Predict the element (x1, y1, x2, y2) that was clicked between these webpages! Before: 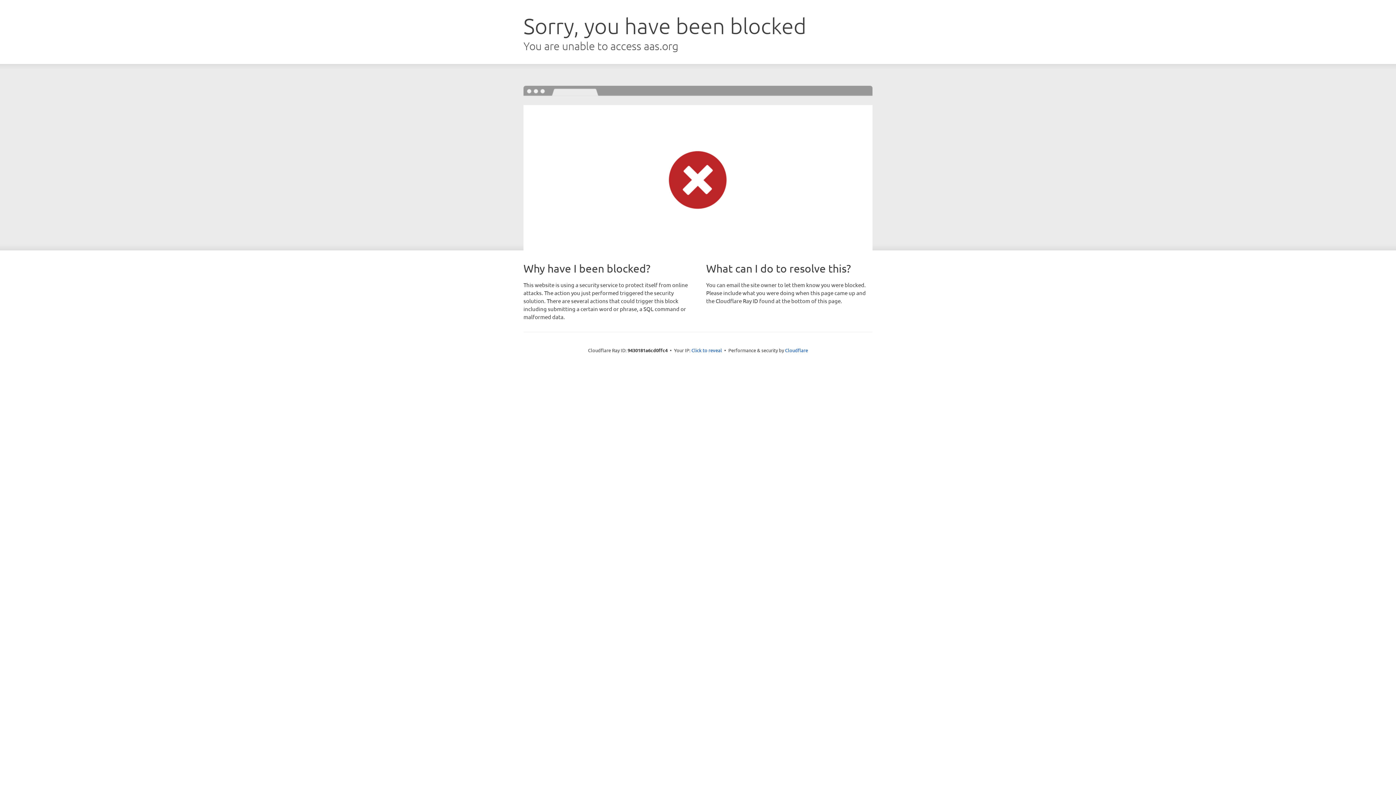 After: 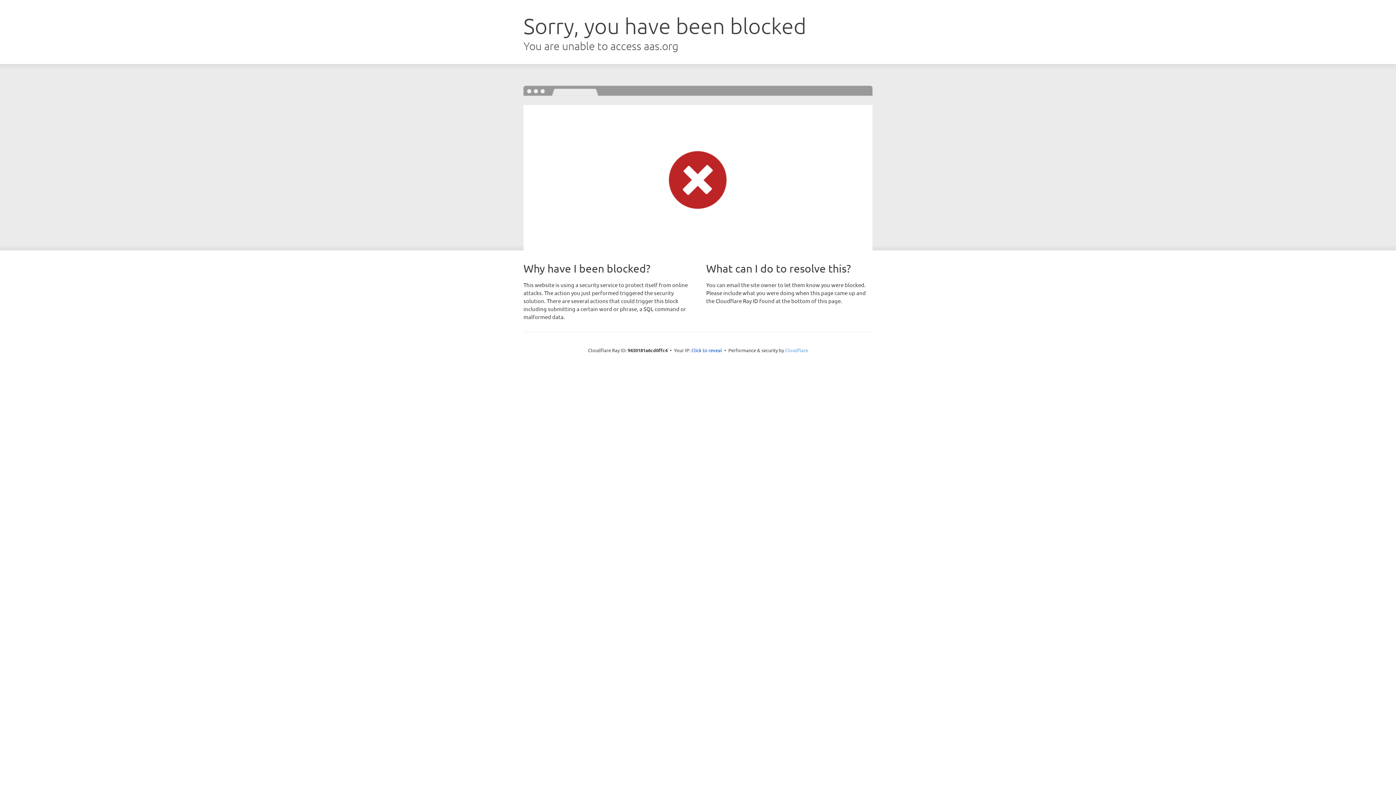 Action: bbox: (785, 347, 808, 353) label: Cloudflare